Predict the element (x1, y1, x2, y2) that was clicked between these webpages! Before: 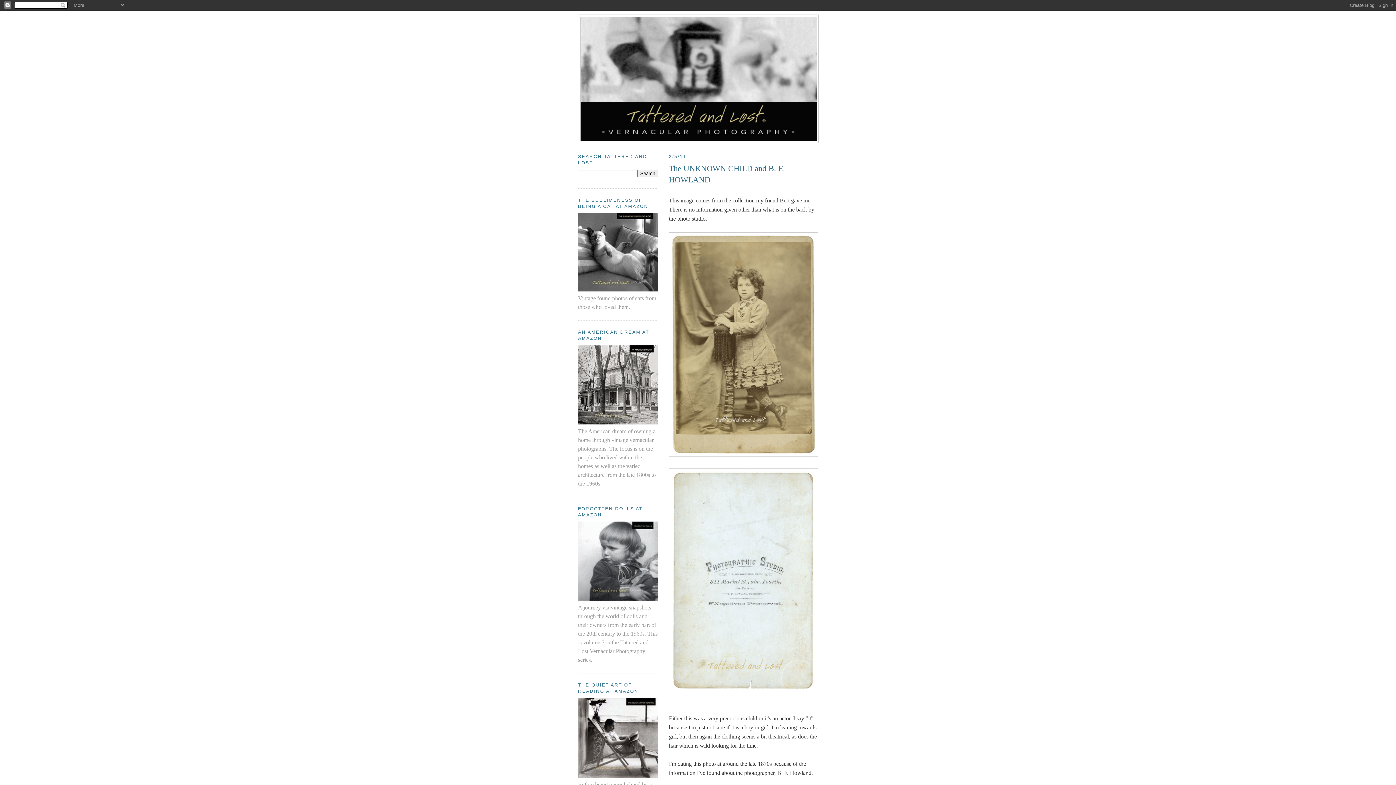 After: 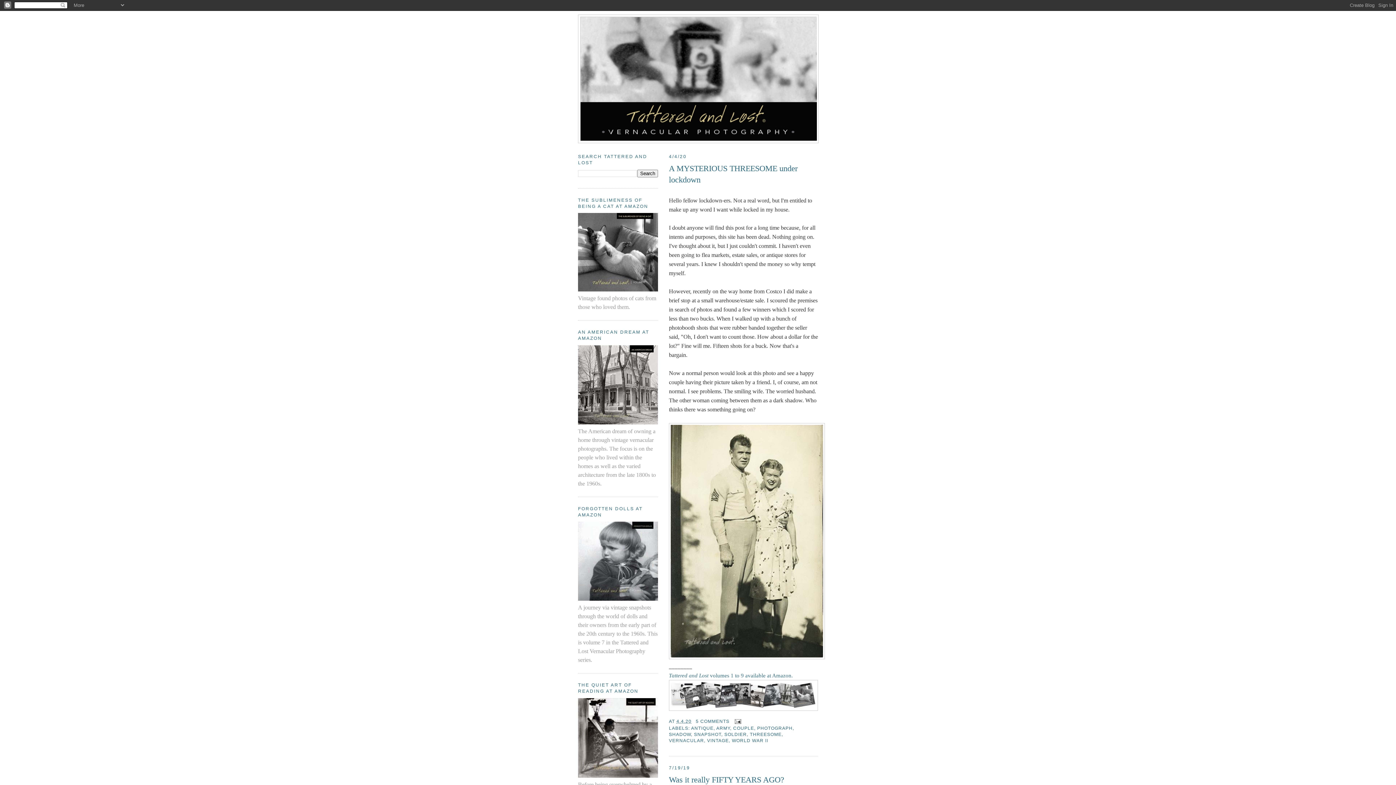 Action: bbox: (580, 17, 816, 140)